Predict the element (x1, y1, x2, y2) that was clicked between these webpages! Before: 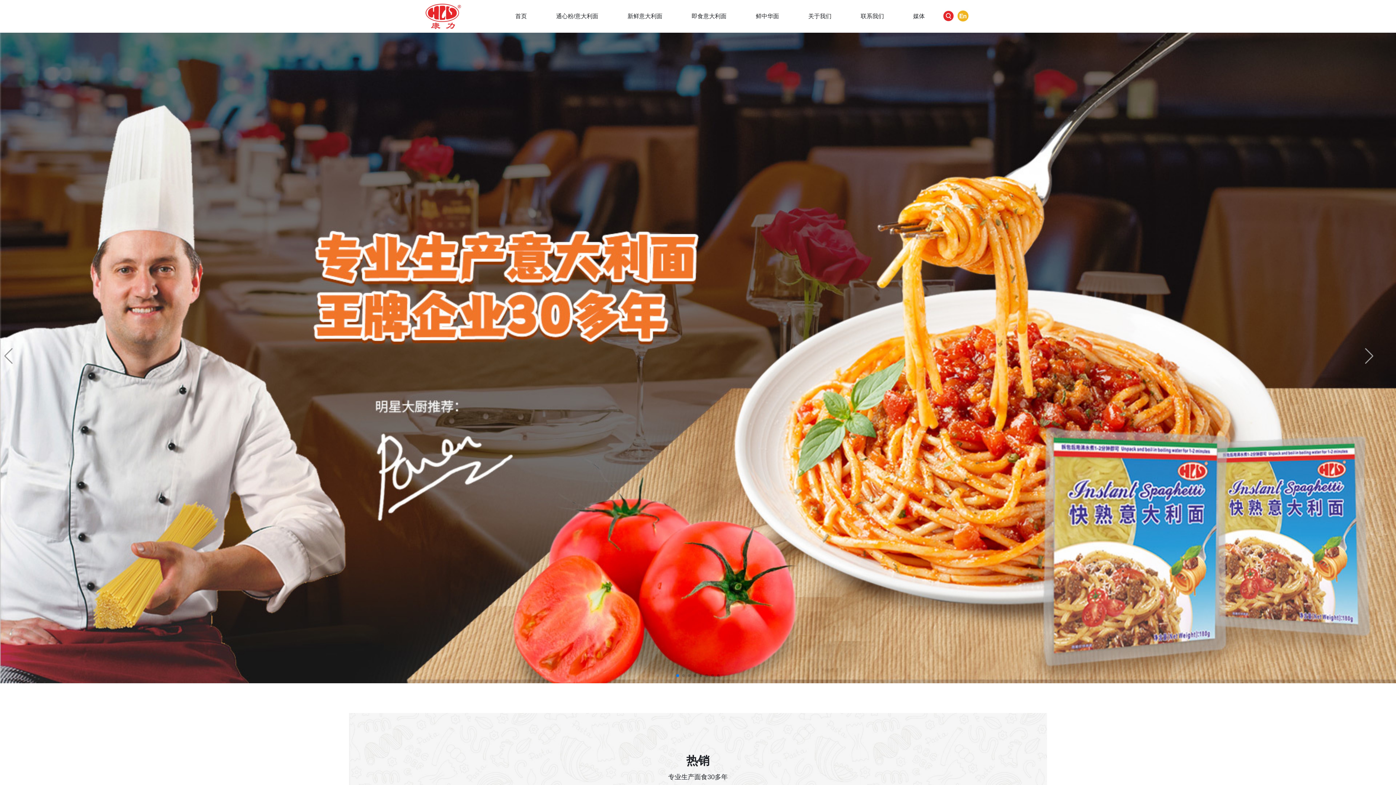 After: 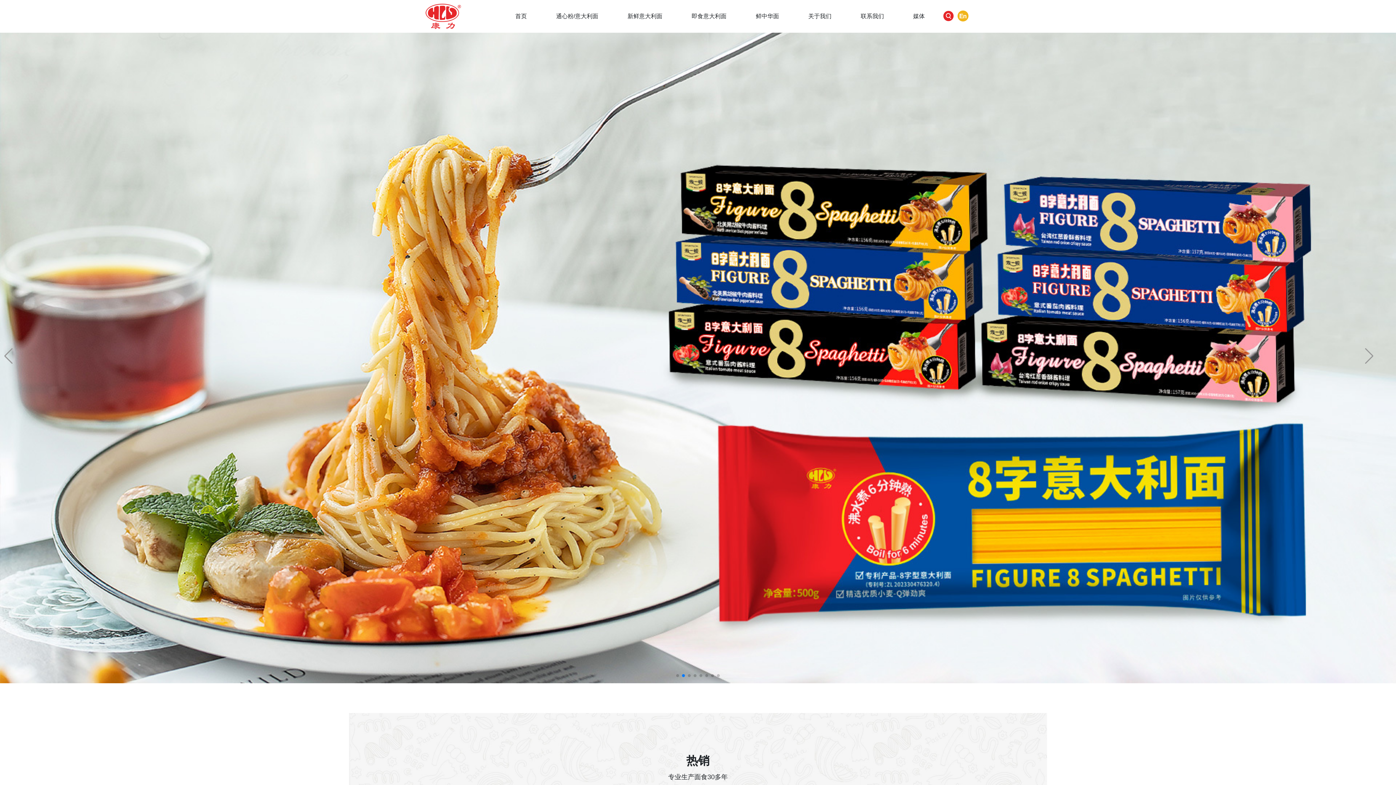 Action: label: Go to slide 2 bbox: (682, 674, 685, 677)